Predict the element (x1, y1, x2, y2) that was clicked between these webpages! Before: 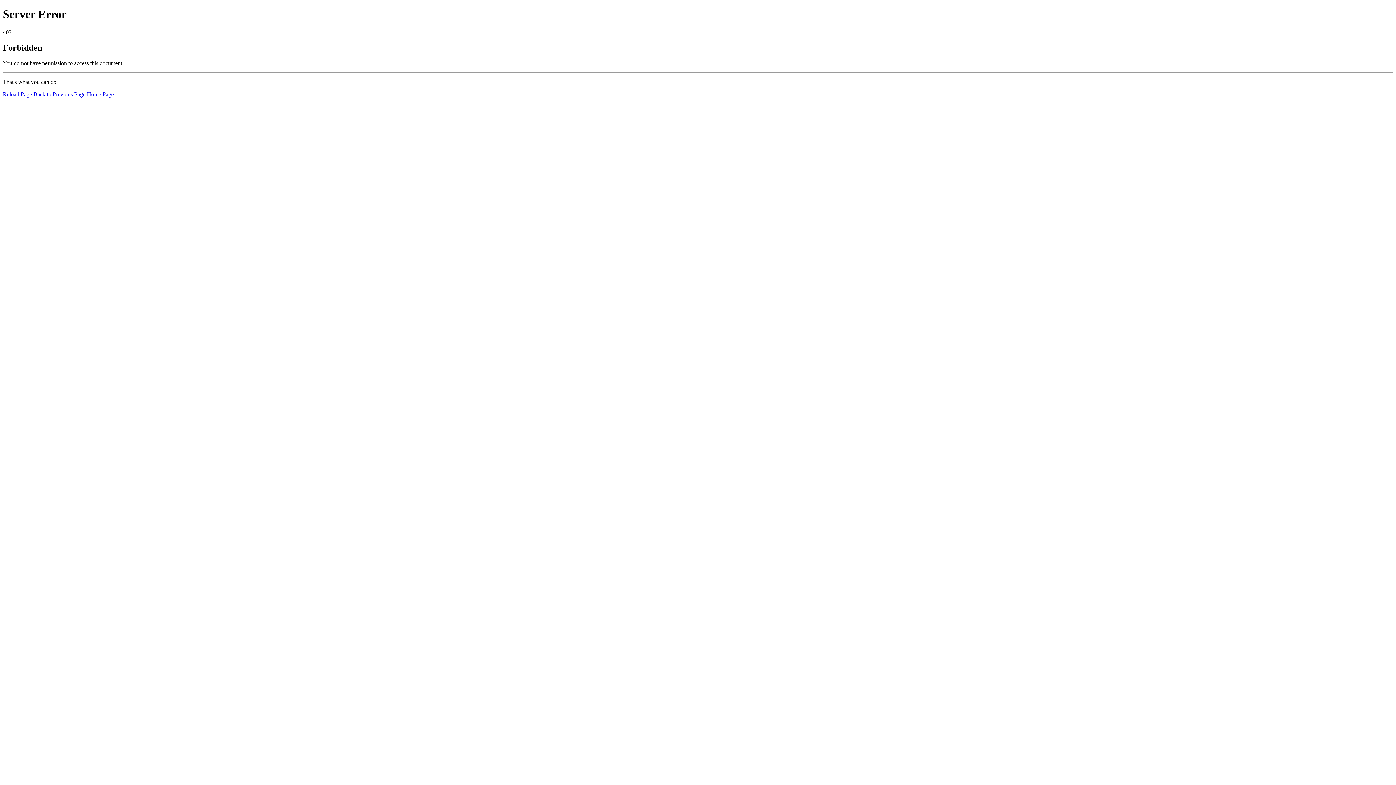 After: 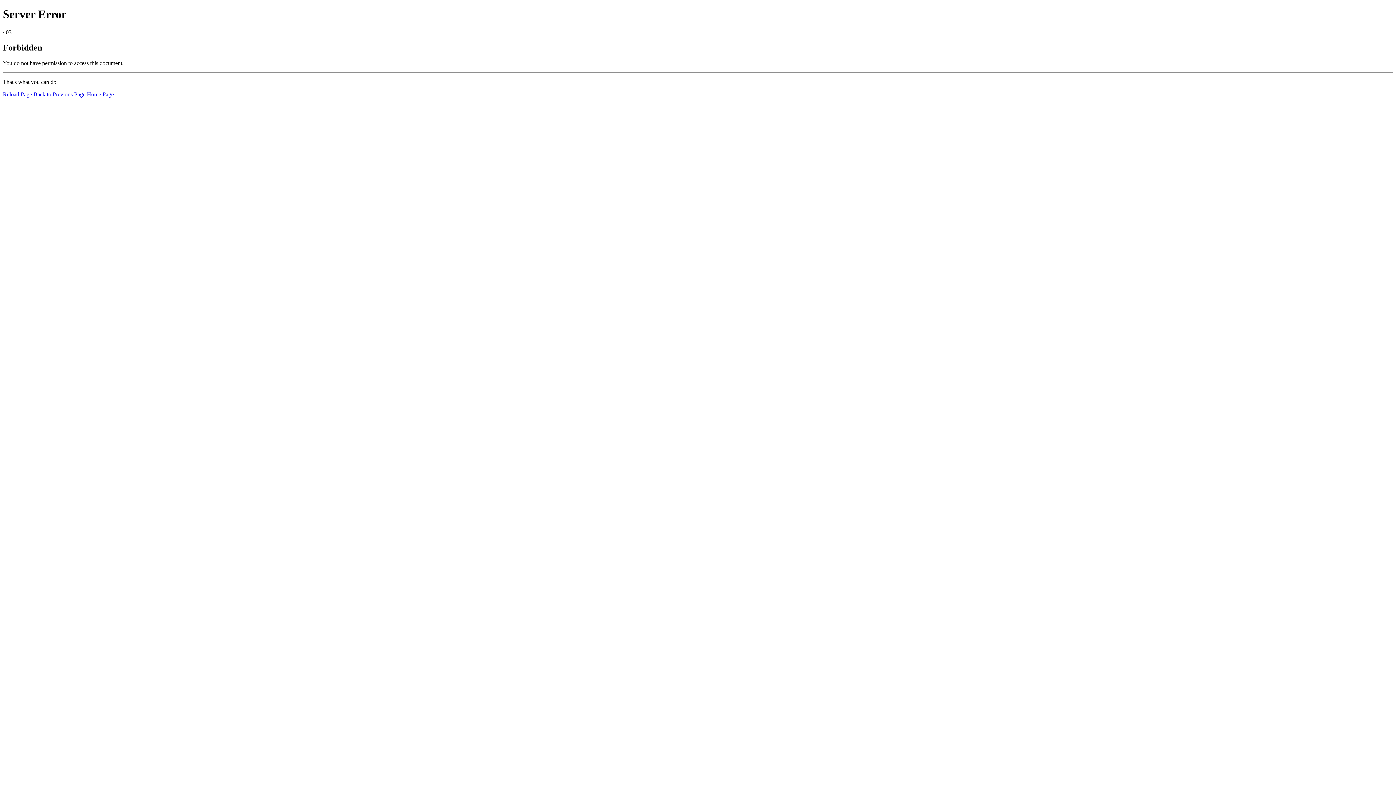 Action: bbox: (2, 91, 32, 97) label: Reload Page